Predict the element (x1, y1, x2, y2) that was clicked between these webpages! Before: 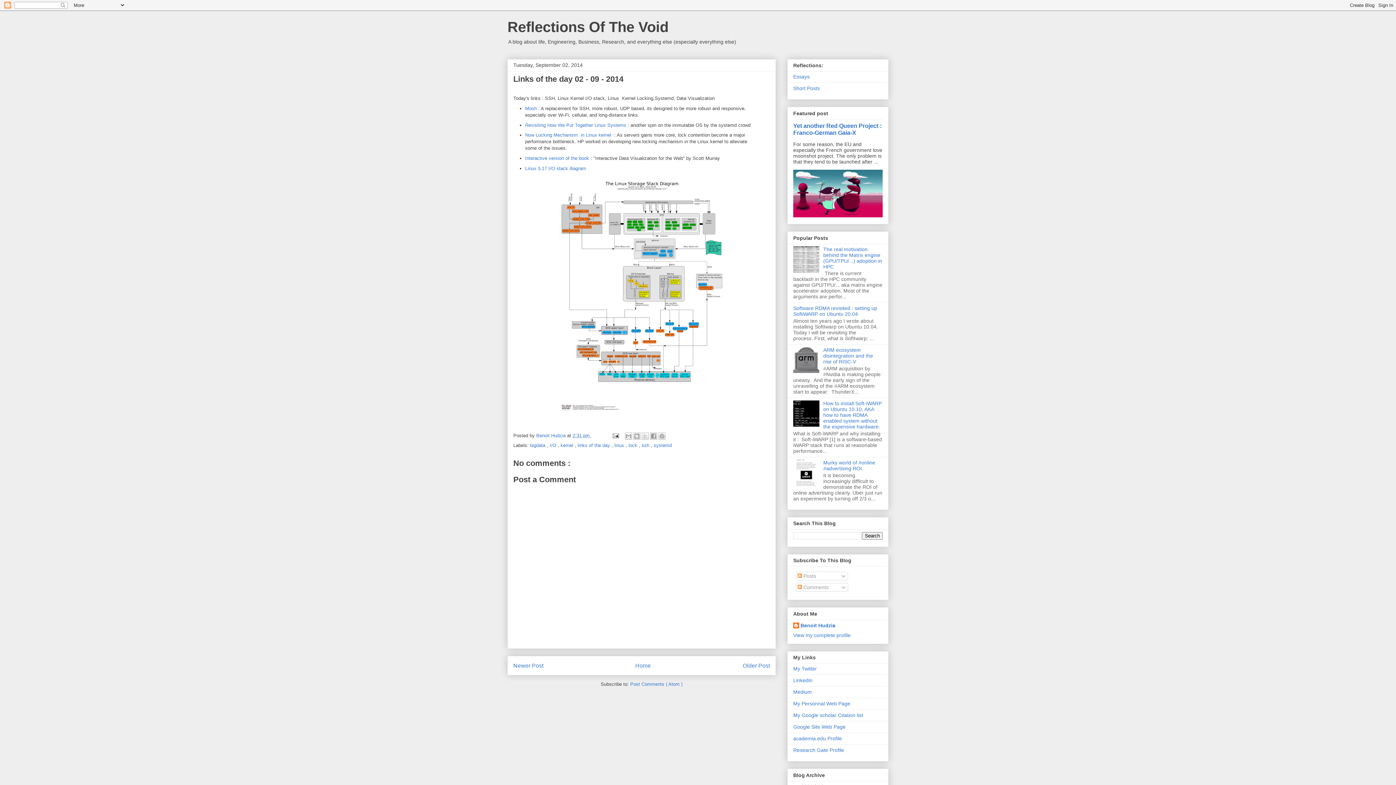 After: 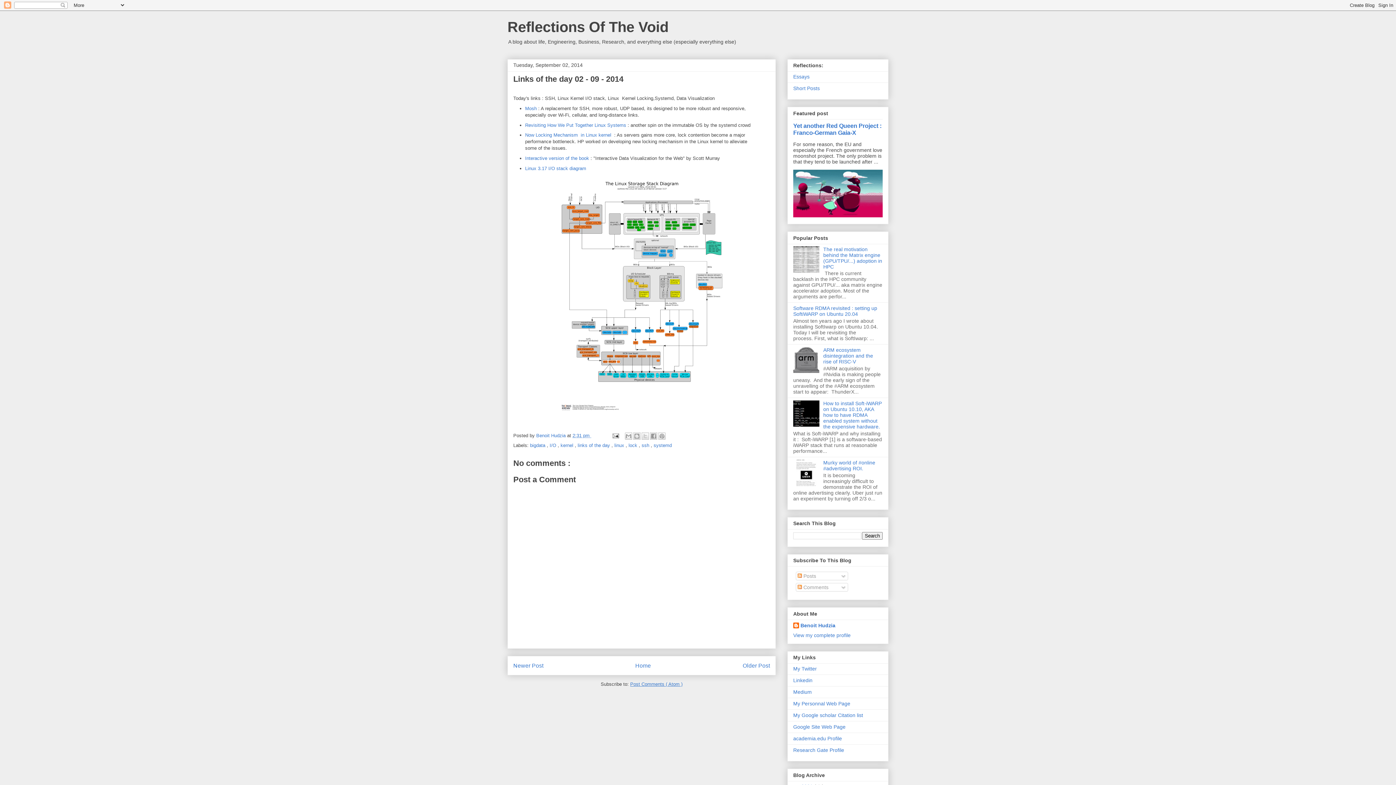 Action: label: Post Comments ( Atom ) bbox: (630, 681, 682, 687)